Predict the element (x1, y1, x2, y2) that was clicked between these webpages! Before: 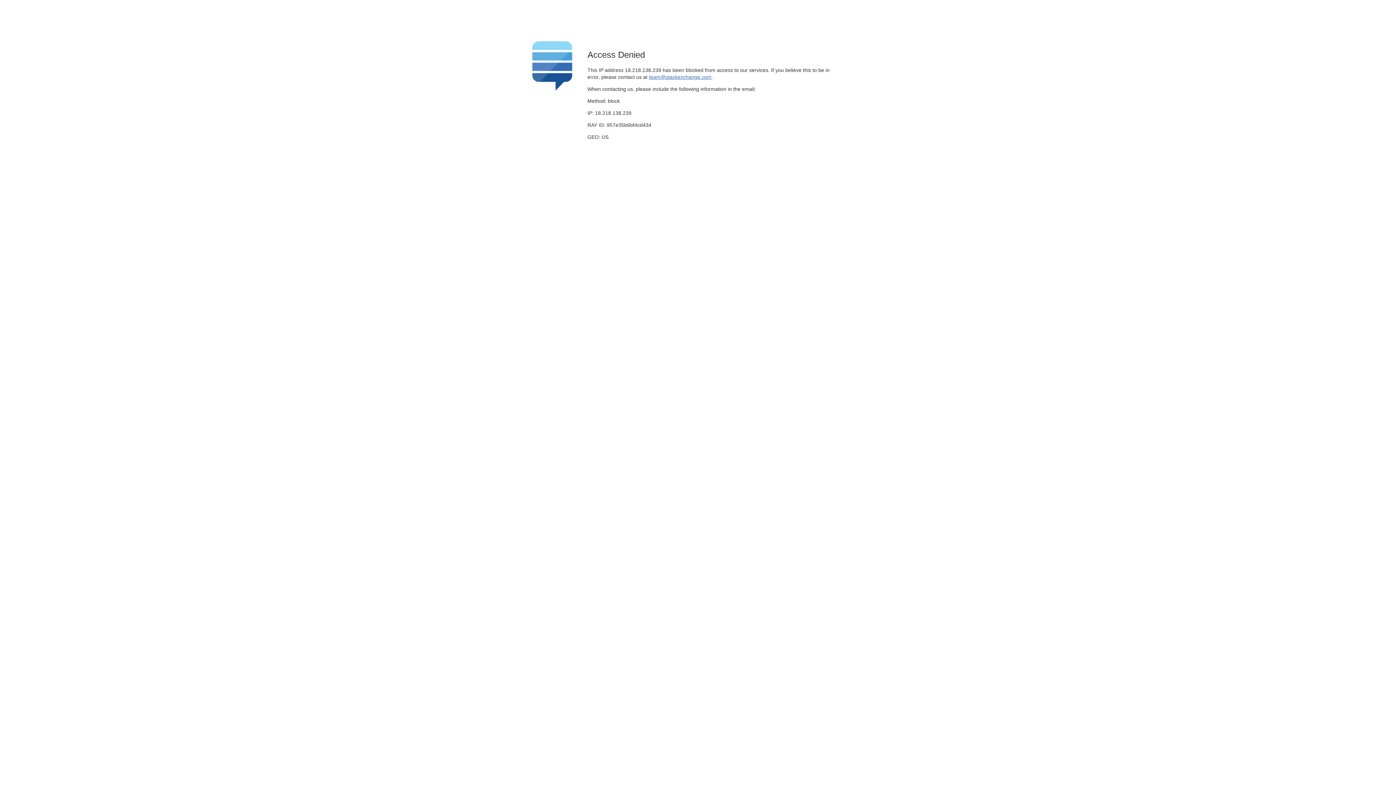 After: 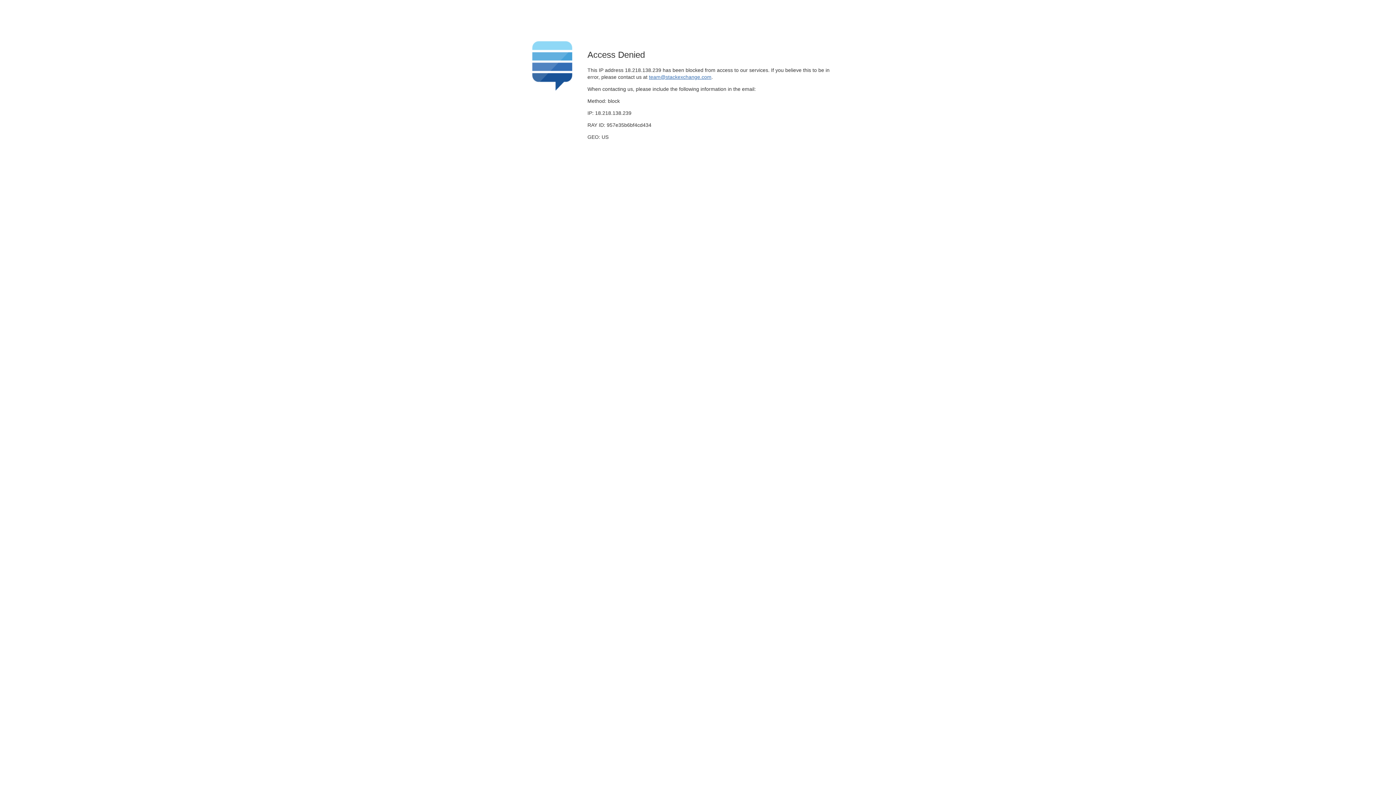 Action: bbox: (649, 74, 711, 79) label: team@stackexchange.com